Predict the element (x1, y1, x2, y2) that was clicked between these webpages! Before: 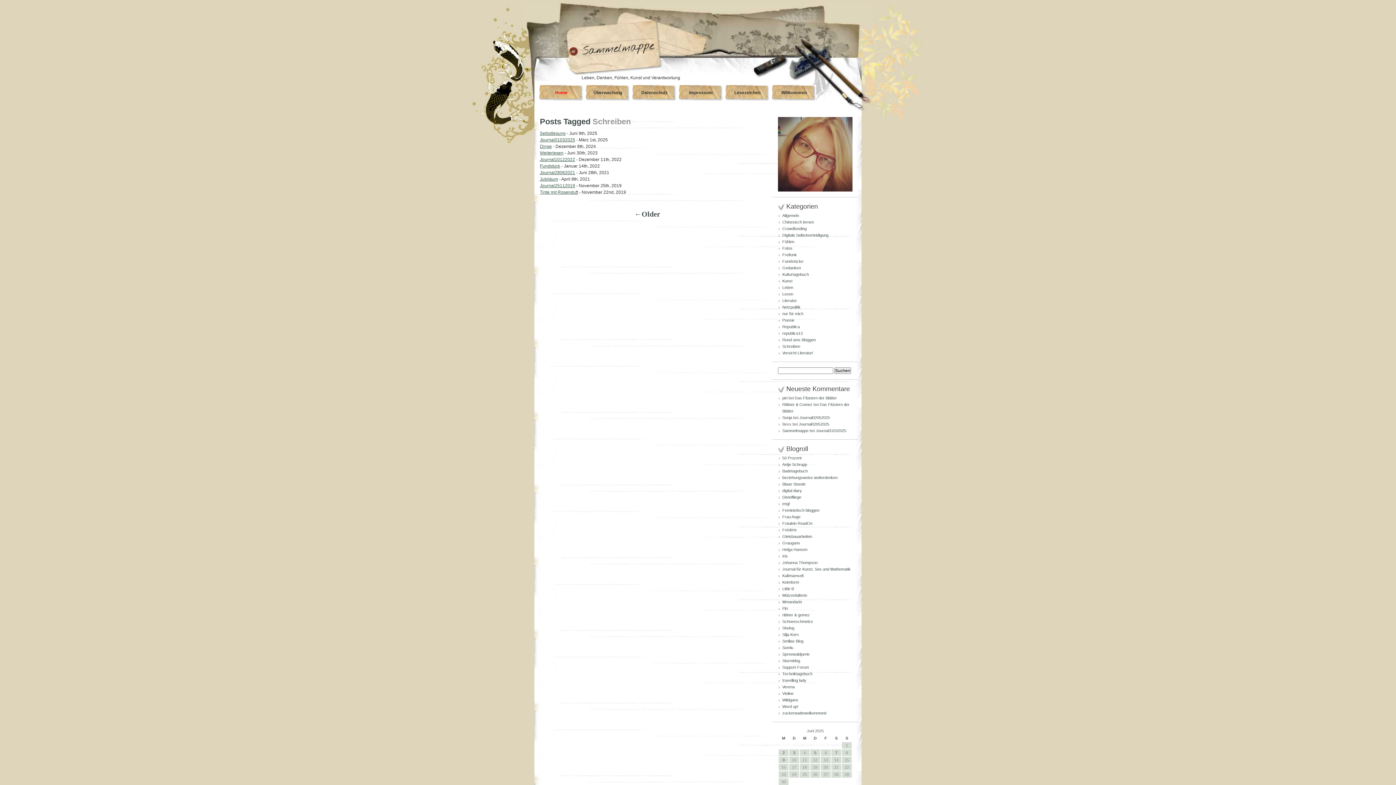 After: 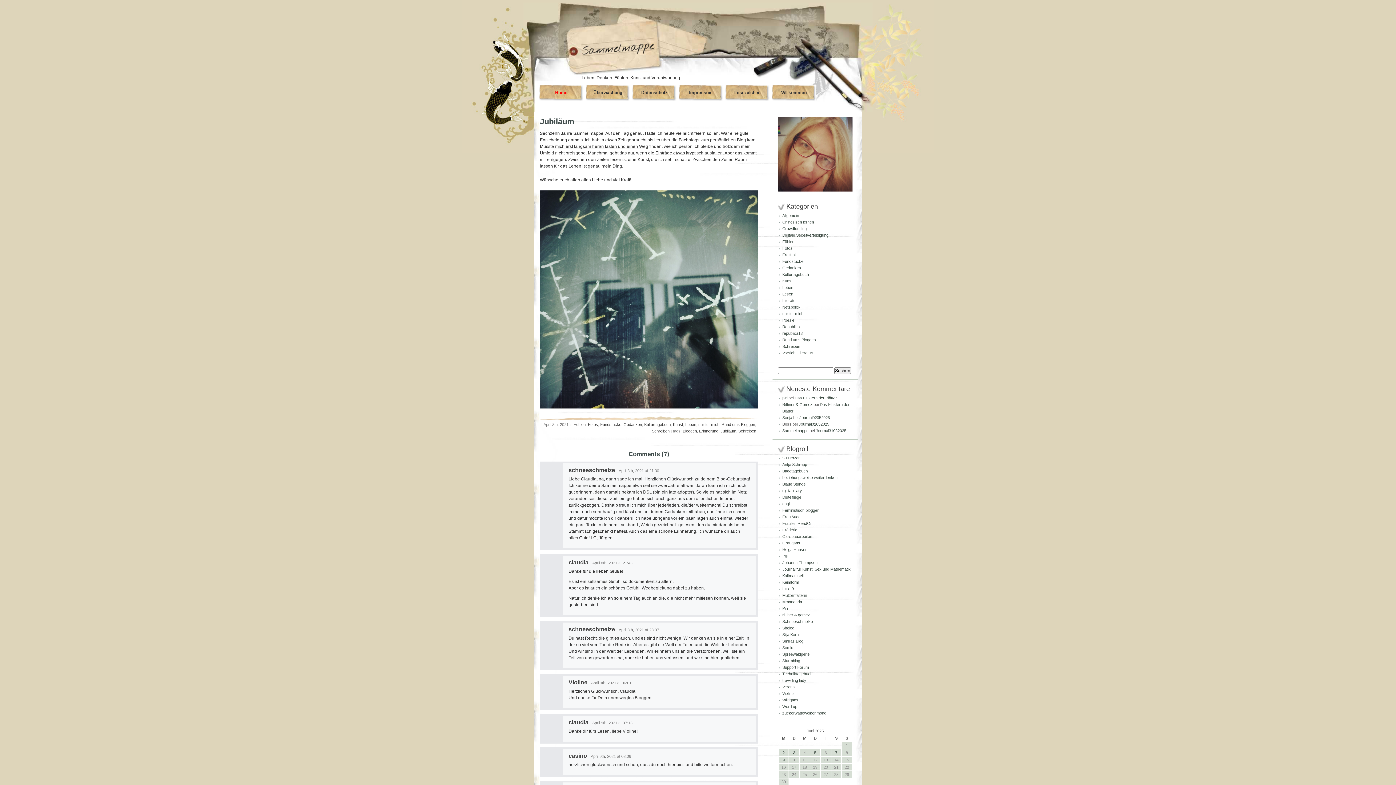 Action: bbox: (540, 176, 558, 181) label: Jubiläum